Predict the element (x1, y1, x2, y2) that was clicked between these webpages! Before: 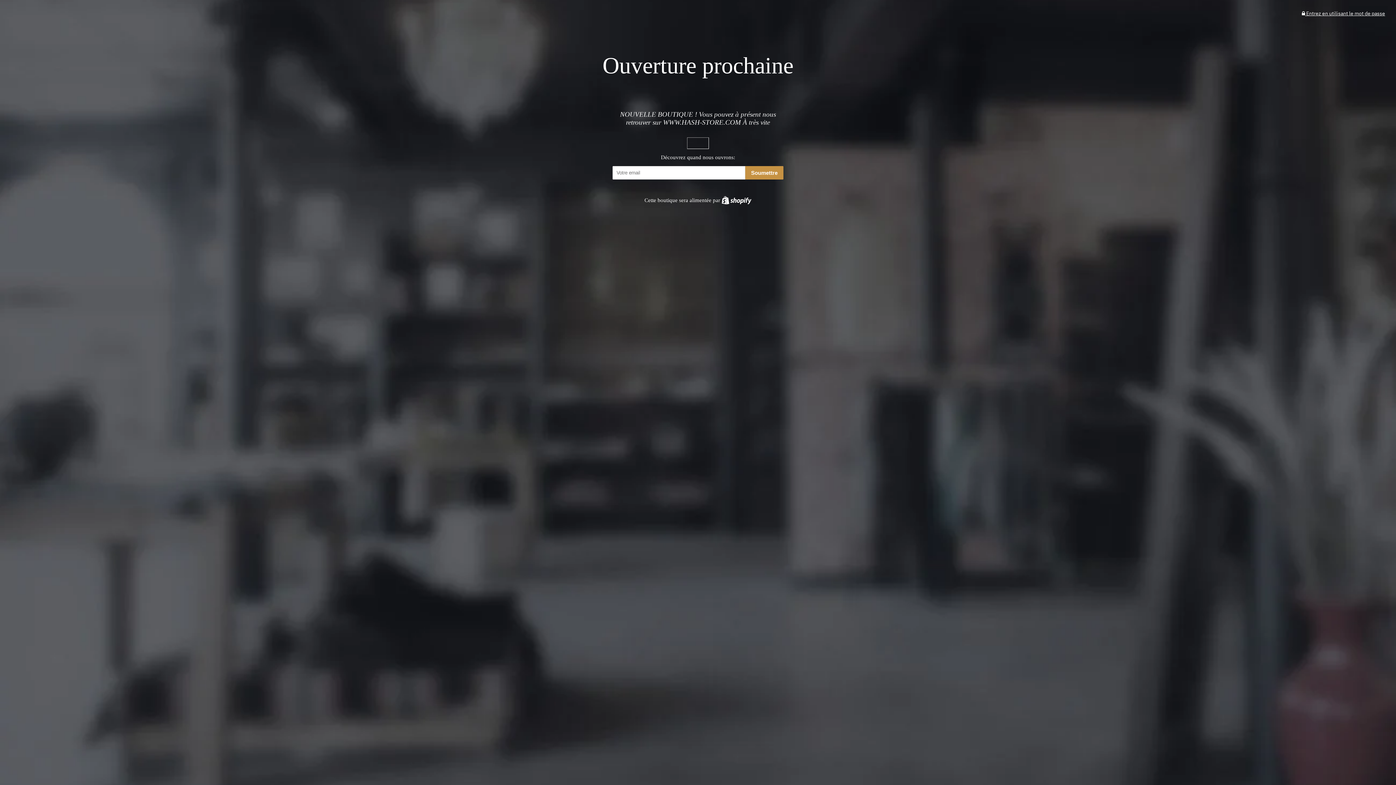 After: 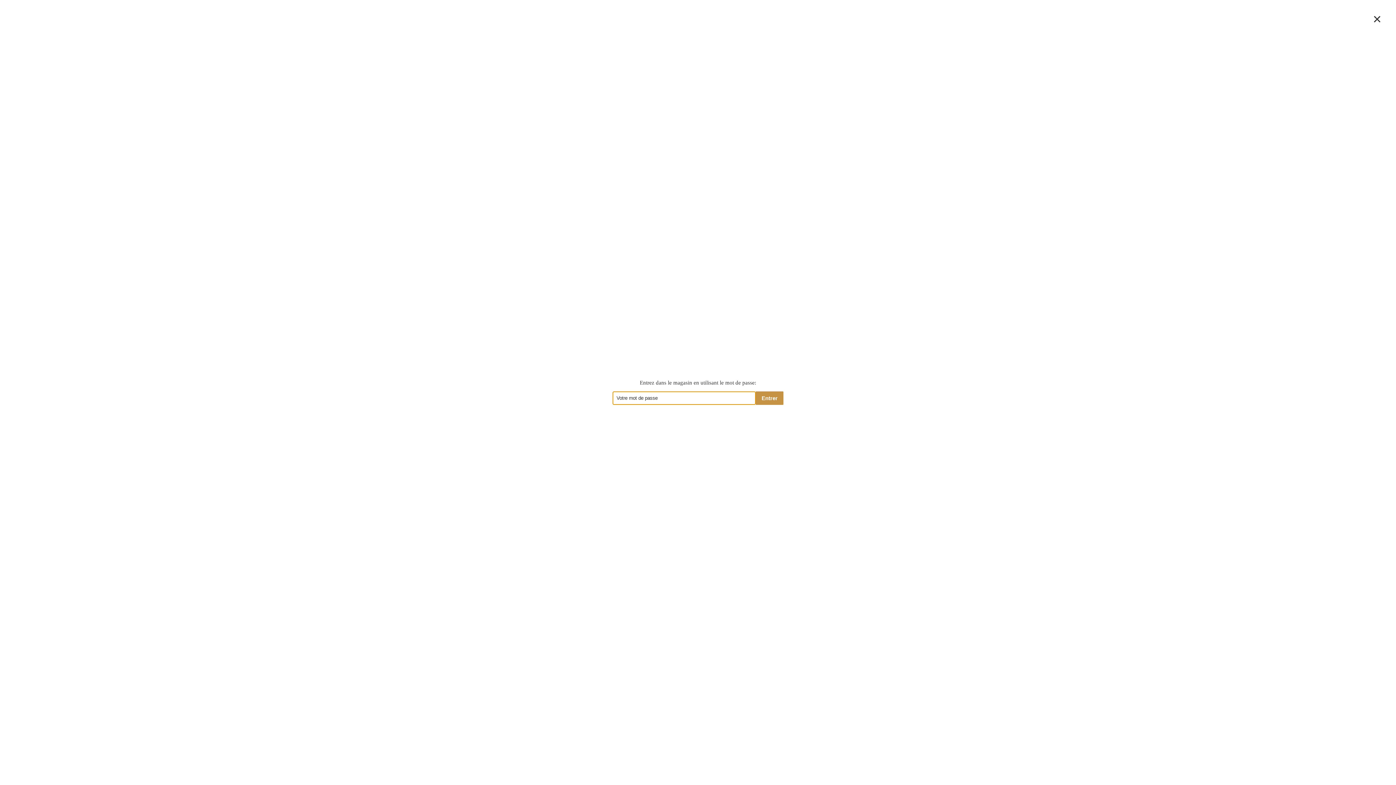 Action: bbox: (1302, 10, 1385, 16) label:  Entrez en utilisant le mot de passe